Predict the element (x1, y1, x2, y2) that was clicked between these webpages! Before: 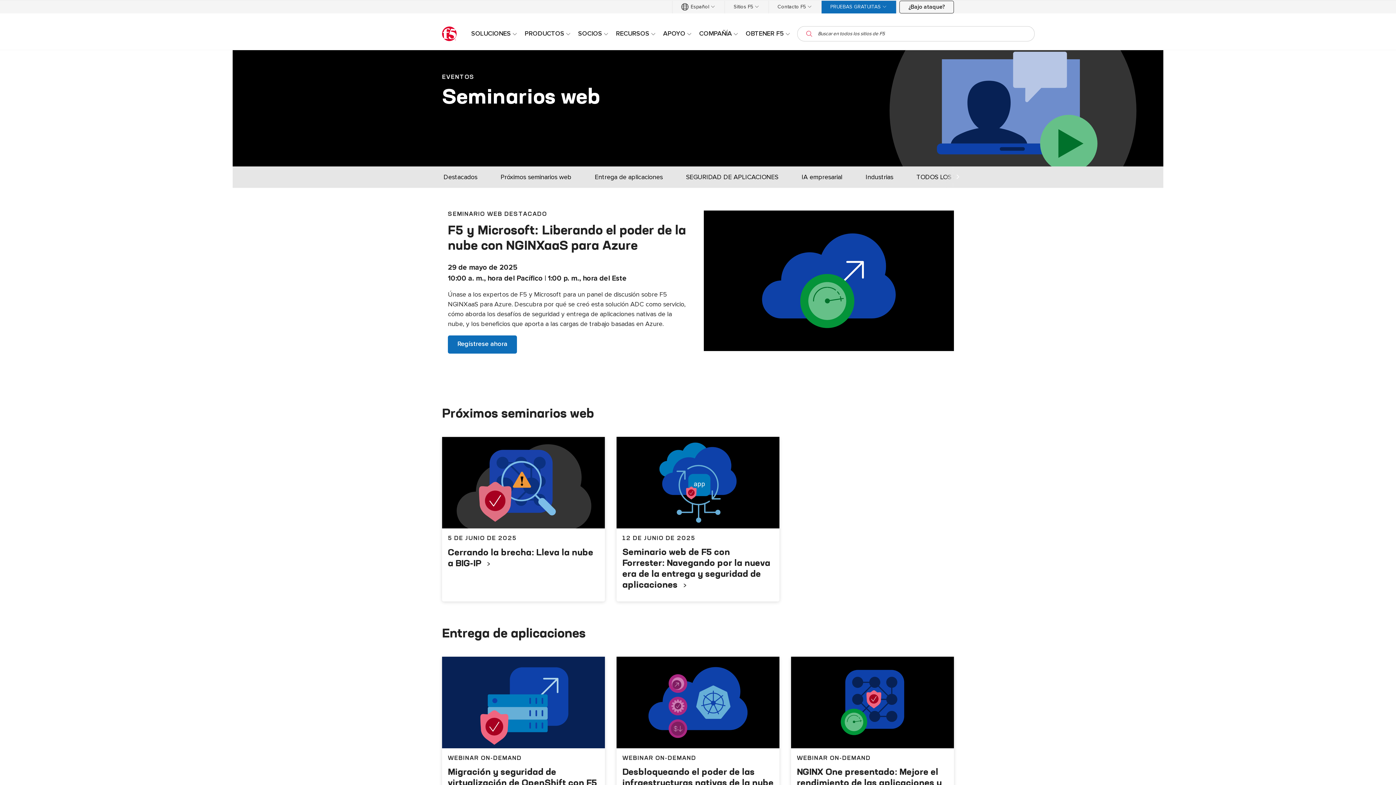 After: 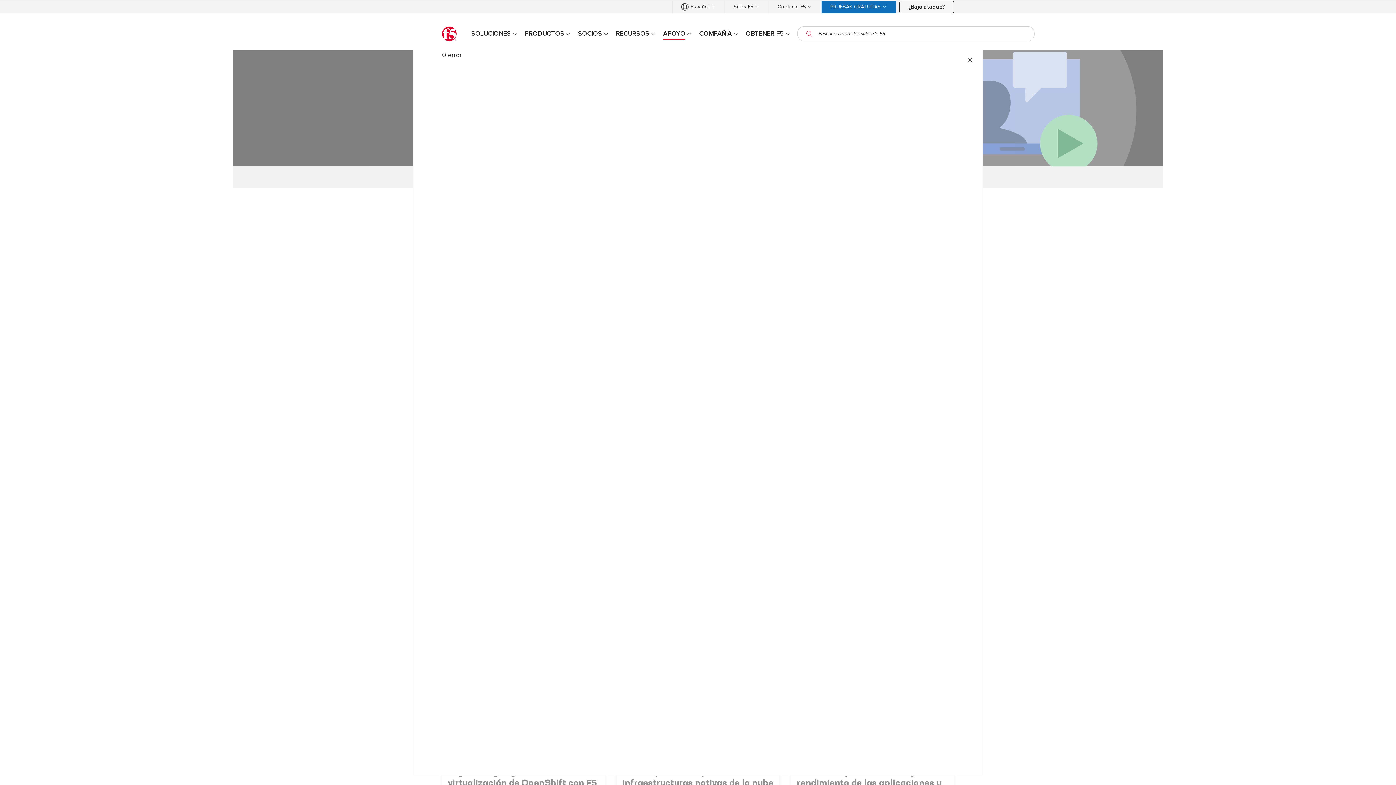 Action: bbox: (660, 27, 696, 39) label: APOYO